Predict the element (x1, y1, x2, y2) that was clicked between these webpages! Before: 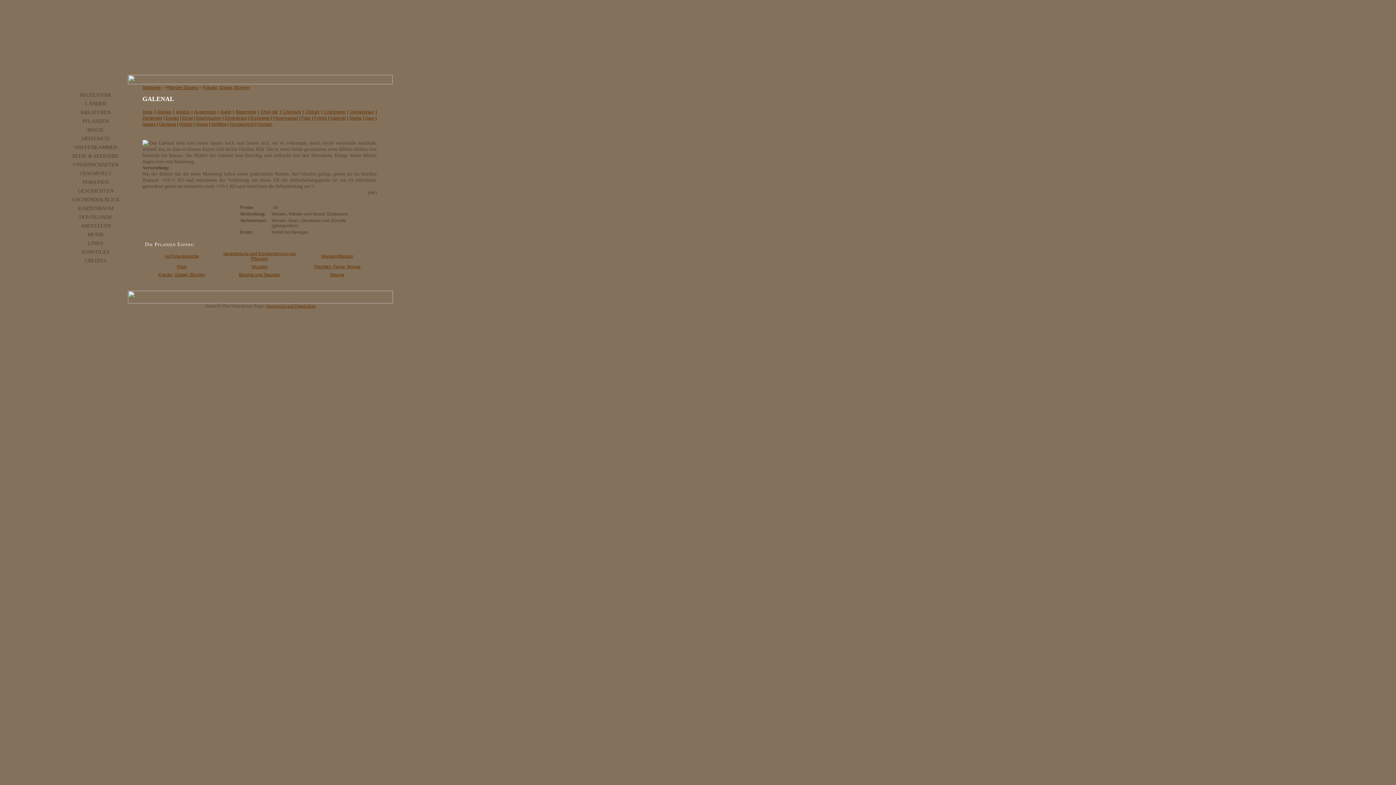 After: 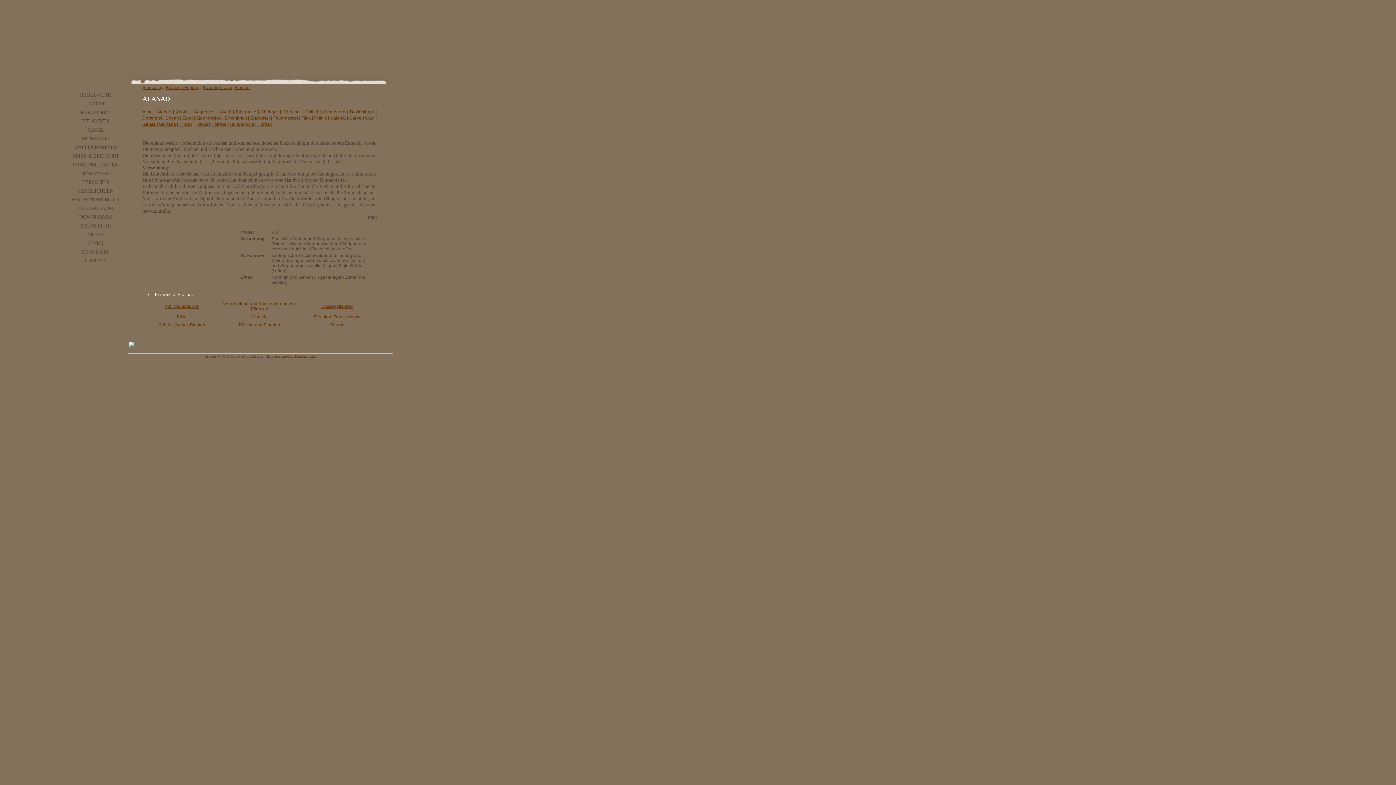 Action: label: Alanao bbox: (157, 109, 171, 114)